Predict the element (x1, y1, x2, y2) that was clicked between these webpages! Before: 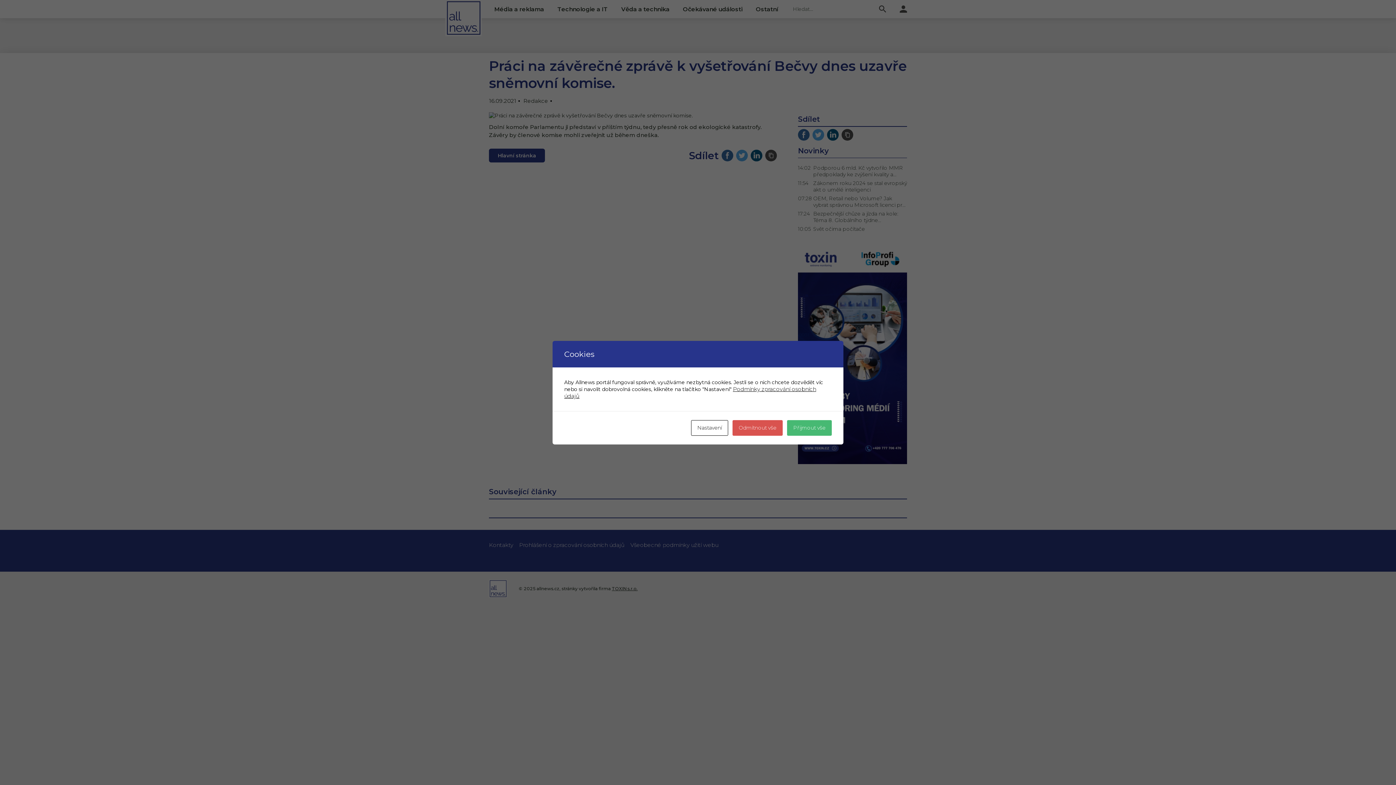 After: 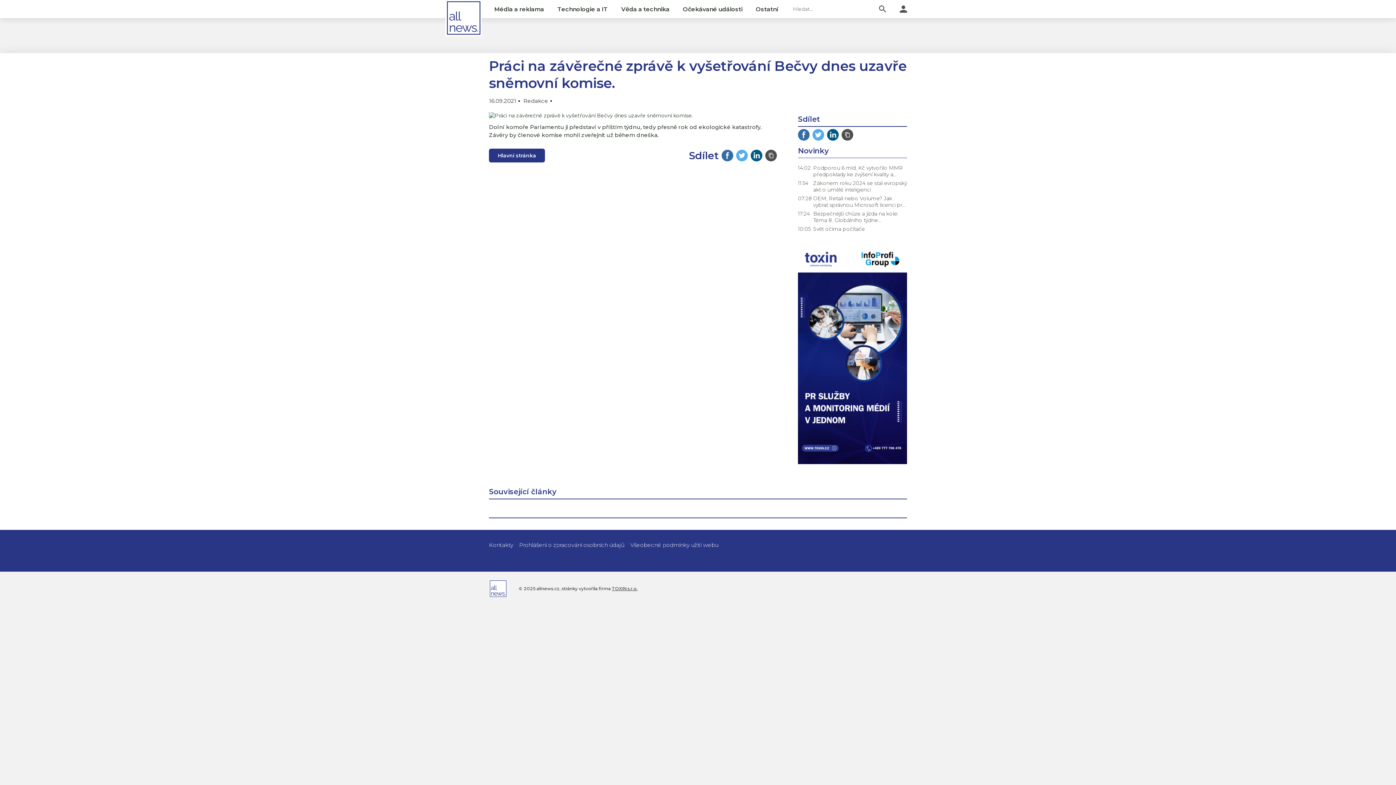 Action: label: Přijmout vše bbox: (787, 420, 832, 435)